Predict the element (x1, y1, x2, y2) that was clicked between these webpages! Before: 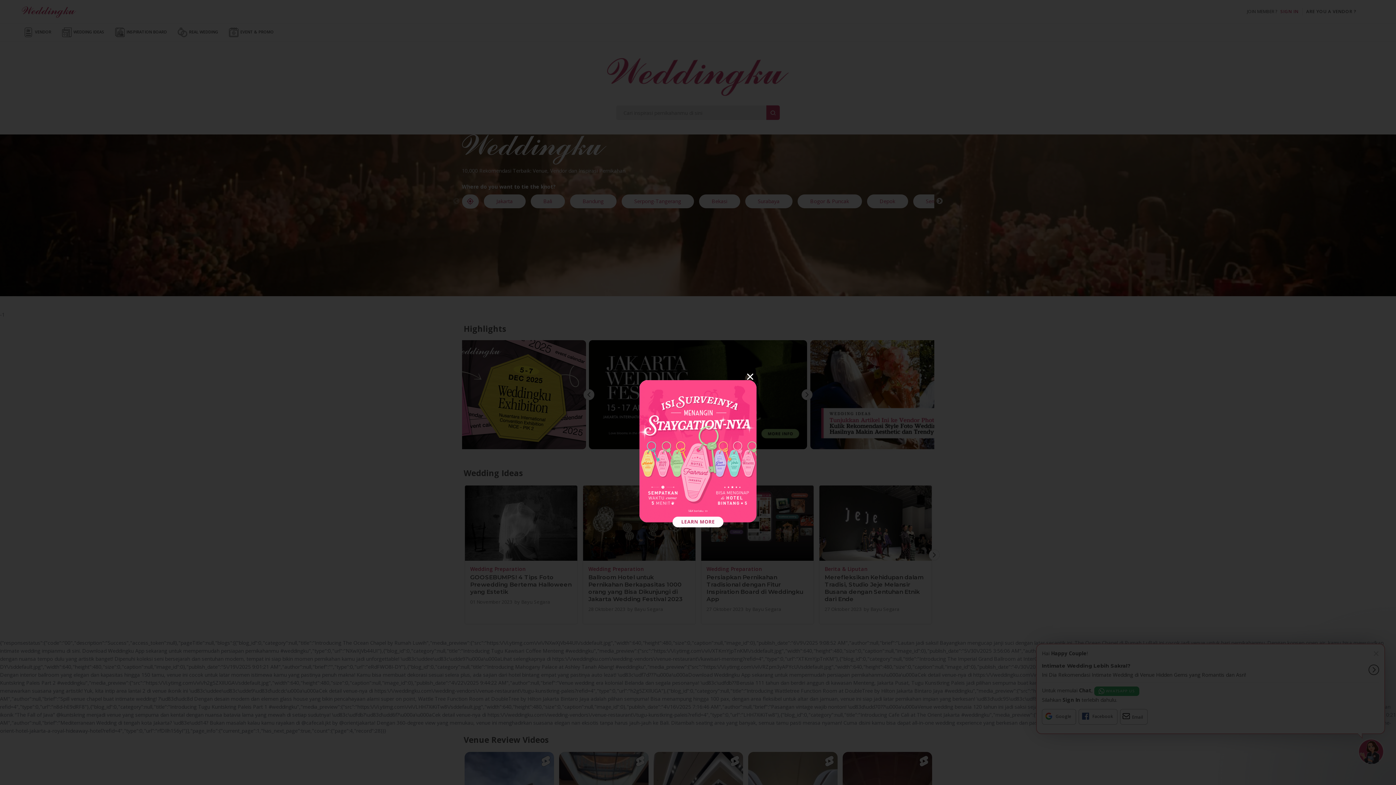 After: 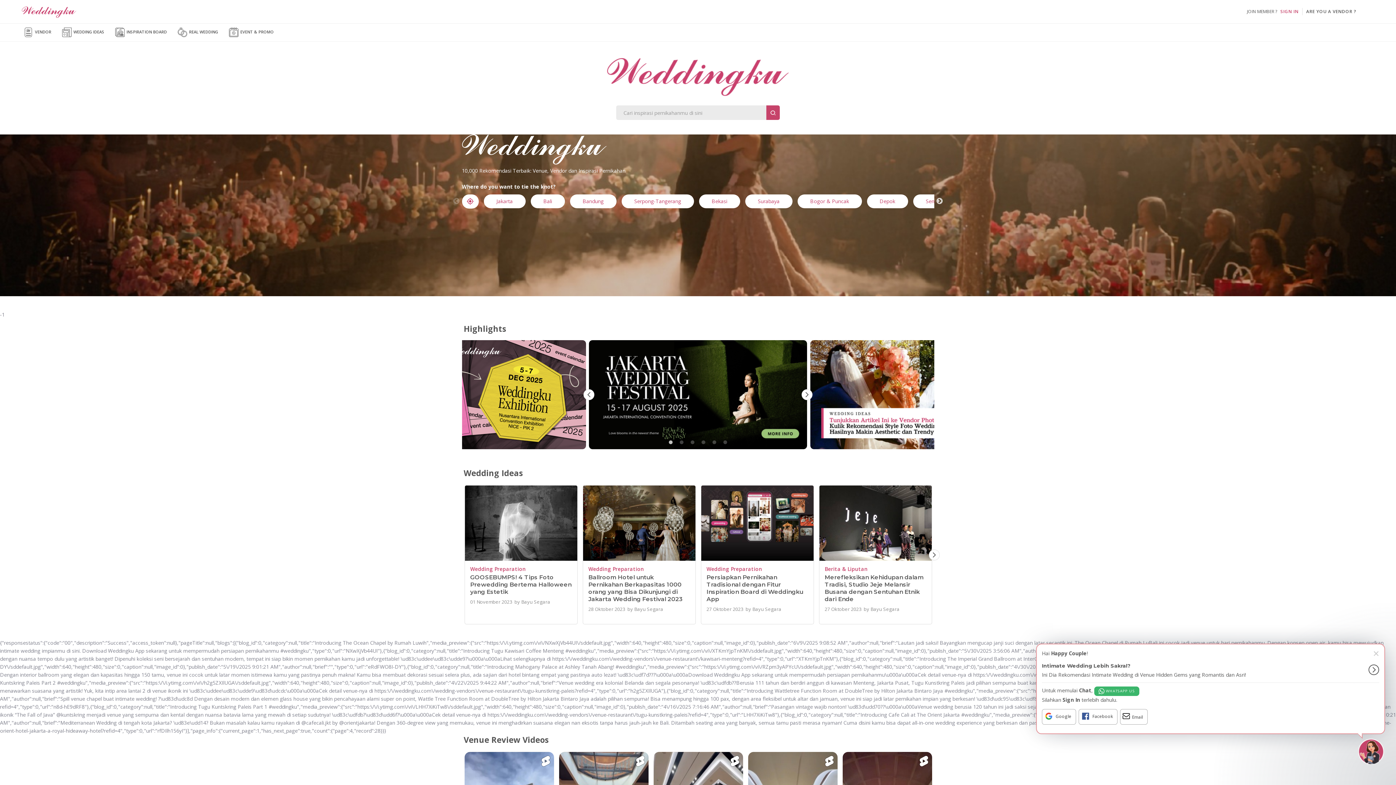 Action: bbox: (747, 373, 836, 381)